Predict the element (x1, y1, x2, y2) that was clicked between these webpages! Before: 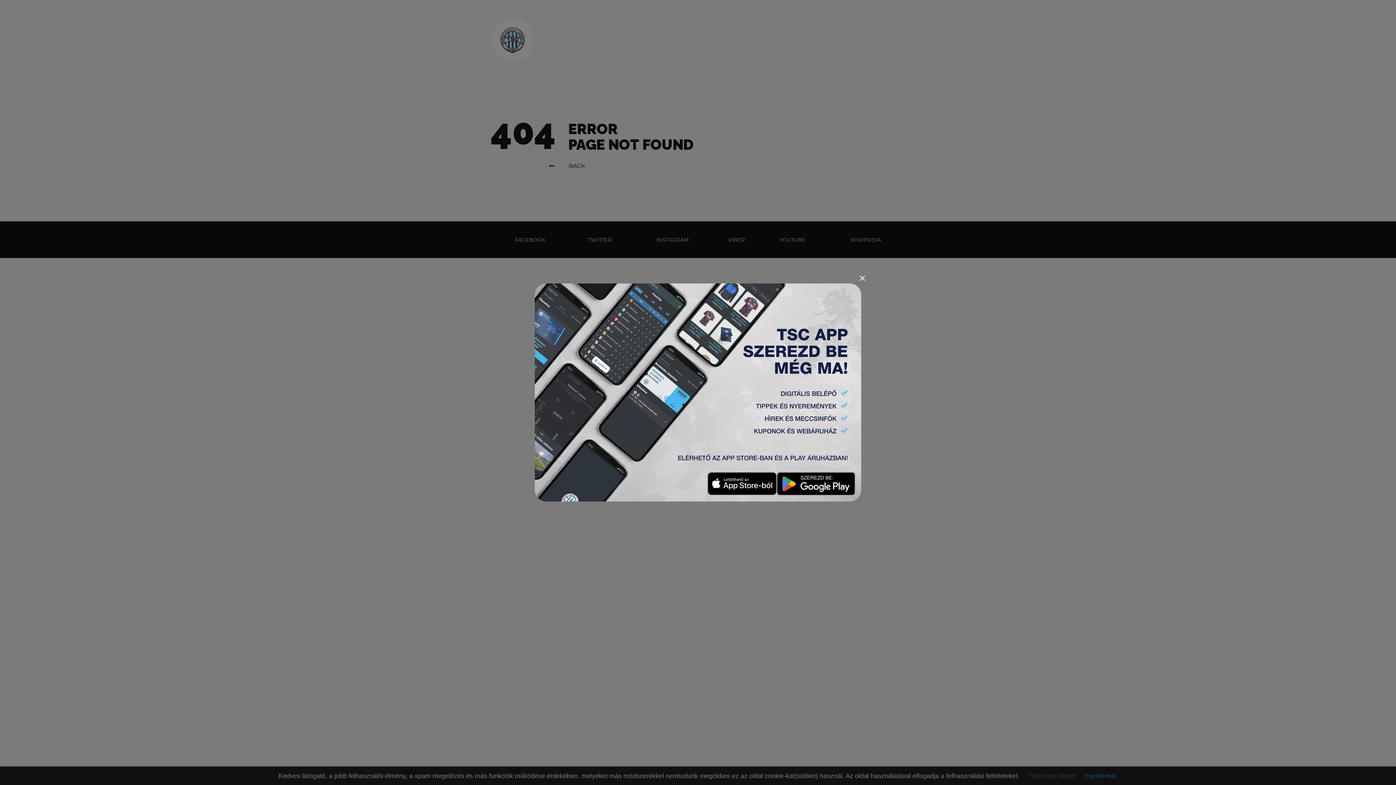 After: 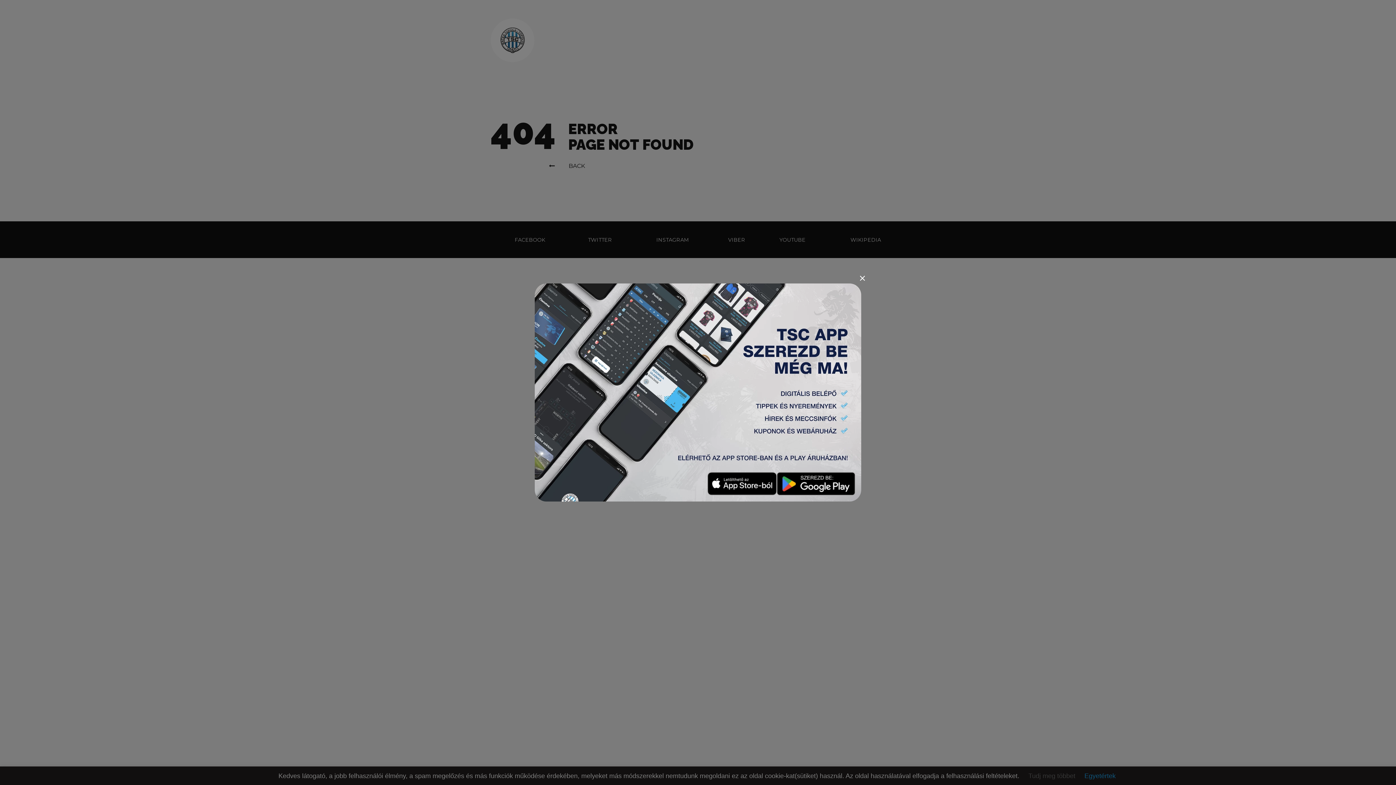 Action: bbox: (707, 472, 777, 496)